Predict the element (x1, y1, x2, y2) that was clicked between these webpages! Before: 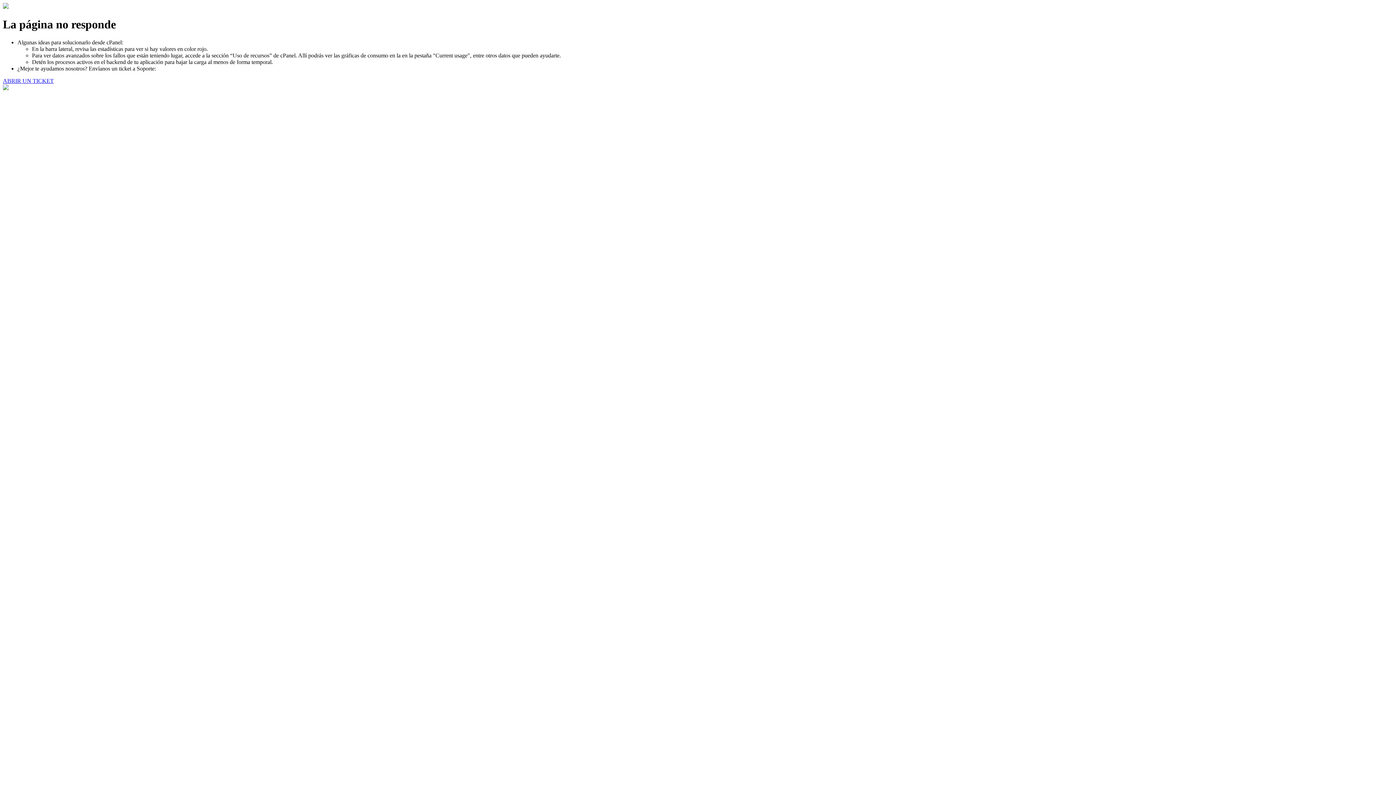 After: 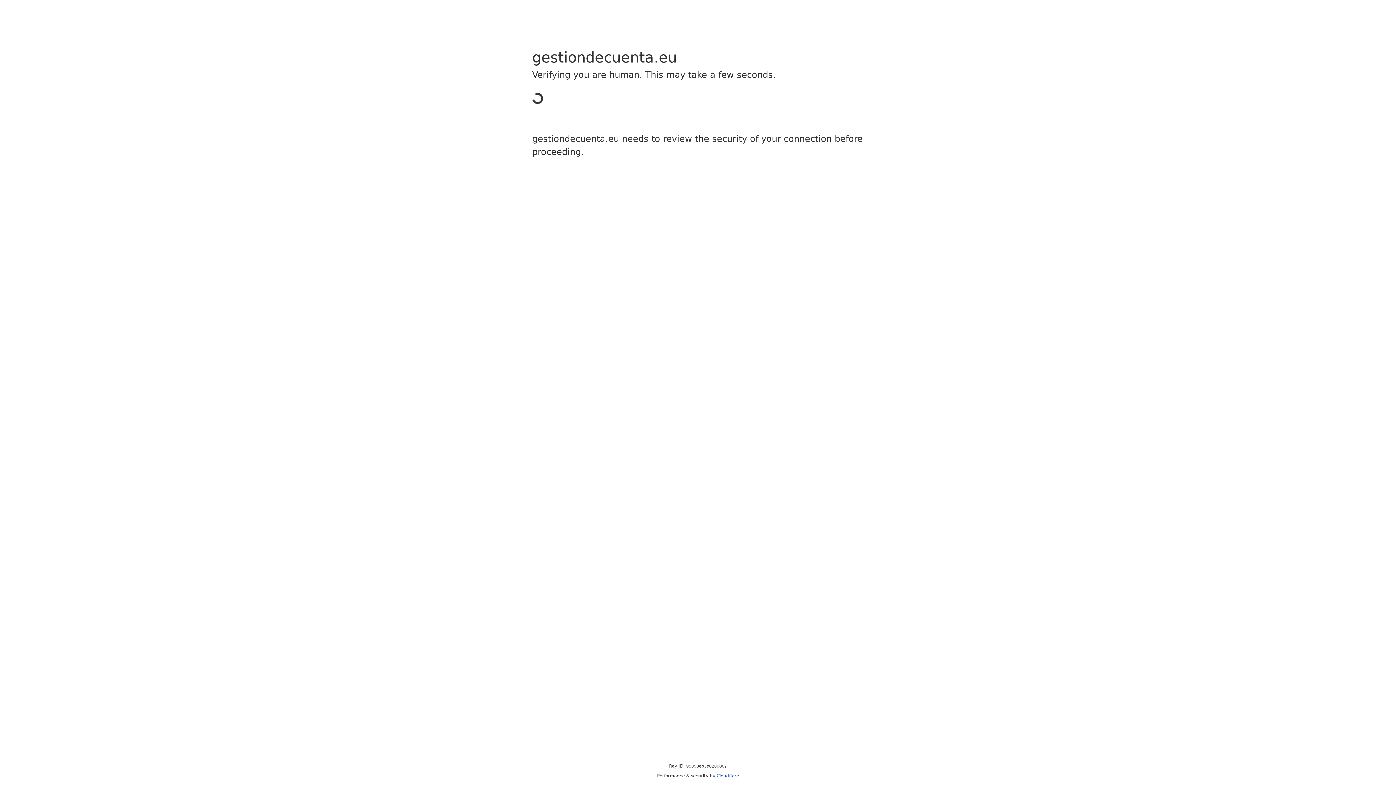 Action: label: ABRIR UN TICKET bbox: (2, 77, 53, 83)